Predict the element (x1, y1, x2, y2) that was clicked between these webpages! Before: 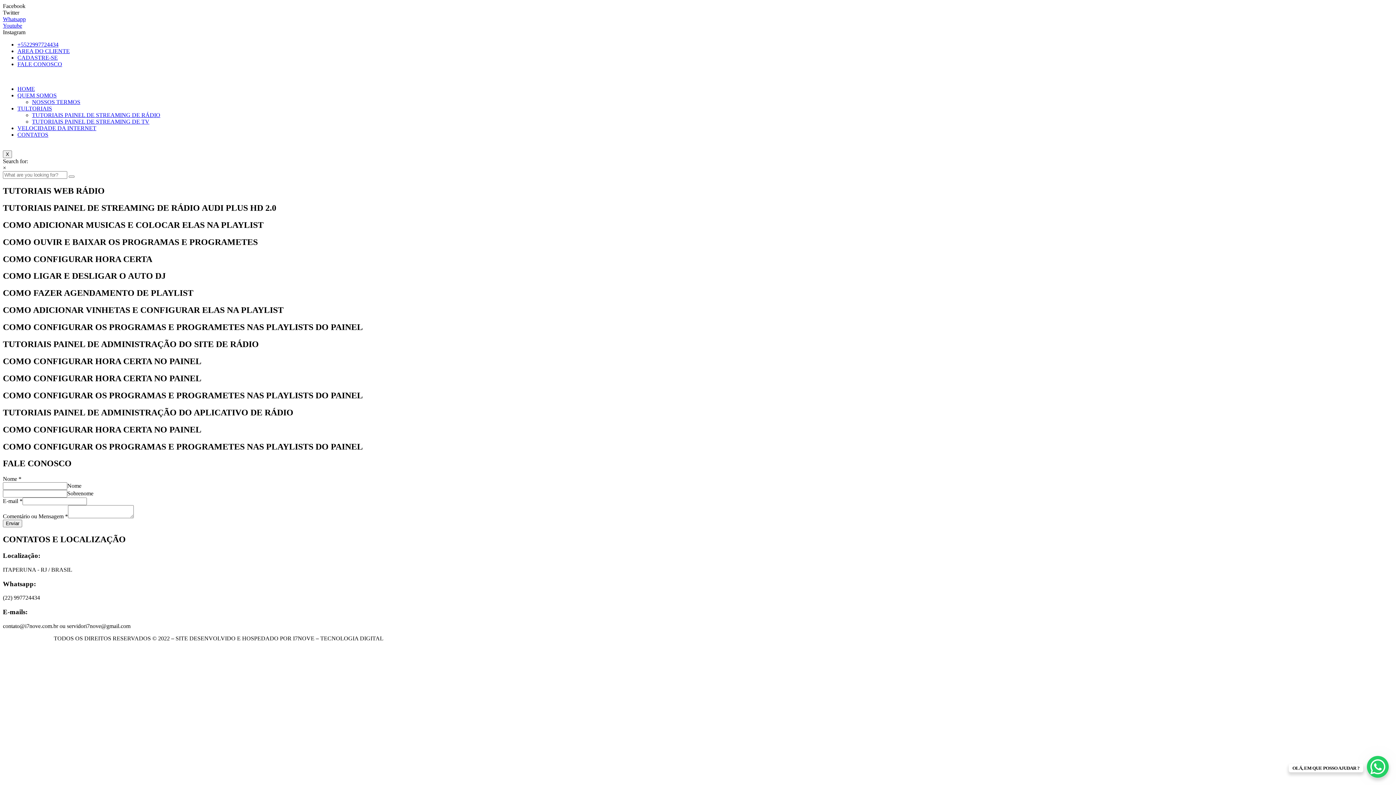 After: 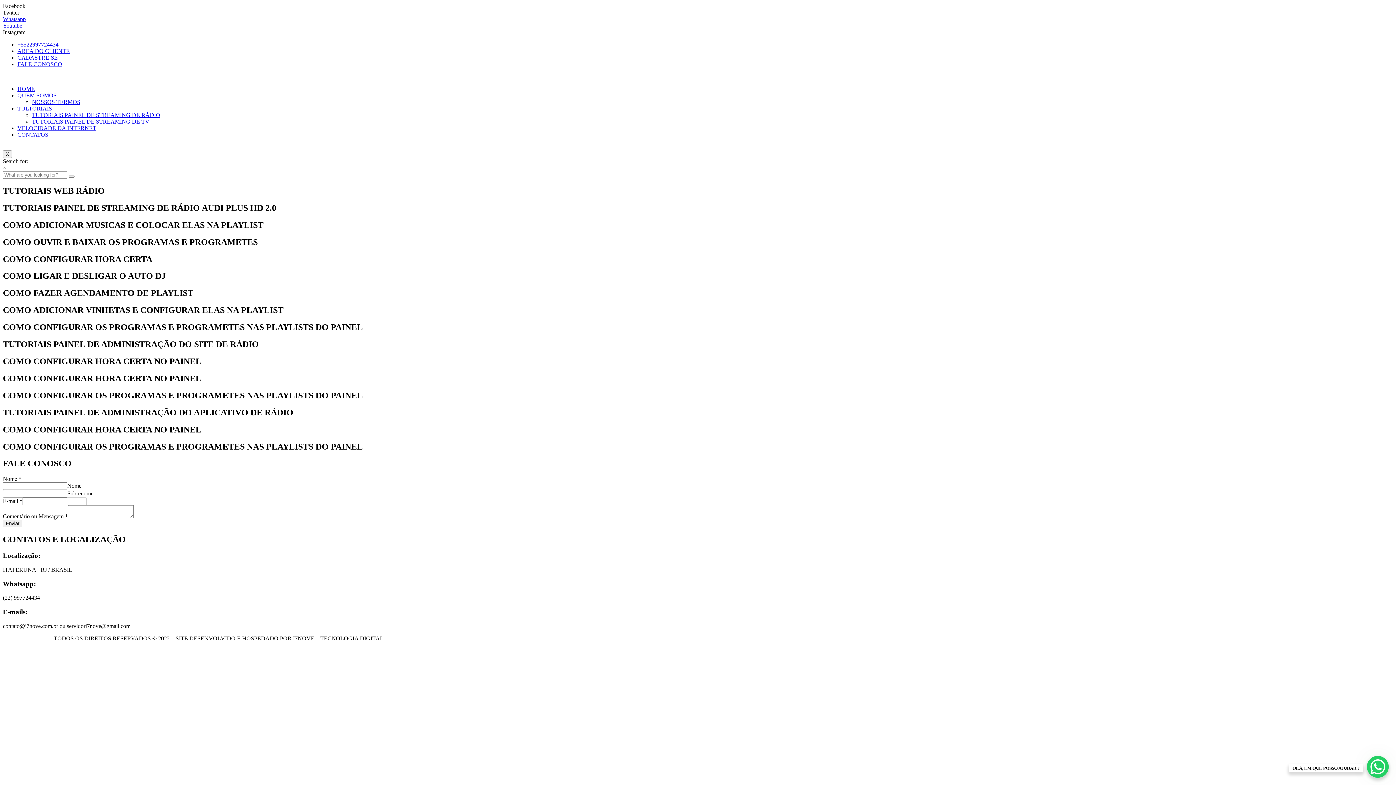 Action: bbox: (17, 131, 48, 137) label: CONTATOS